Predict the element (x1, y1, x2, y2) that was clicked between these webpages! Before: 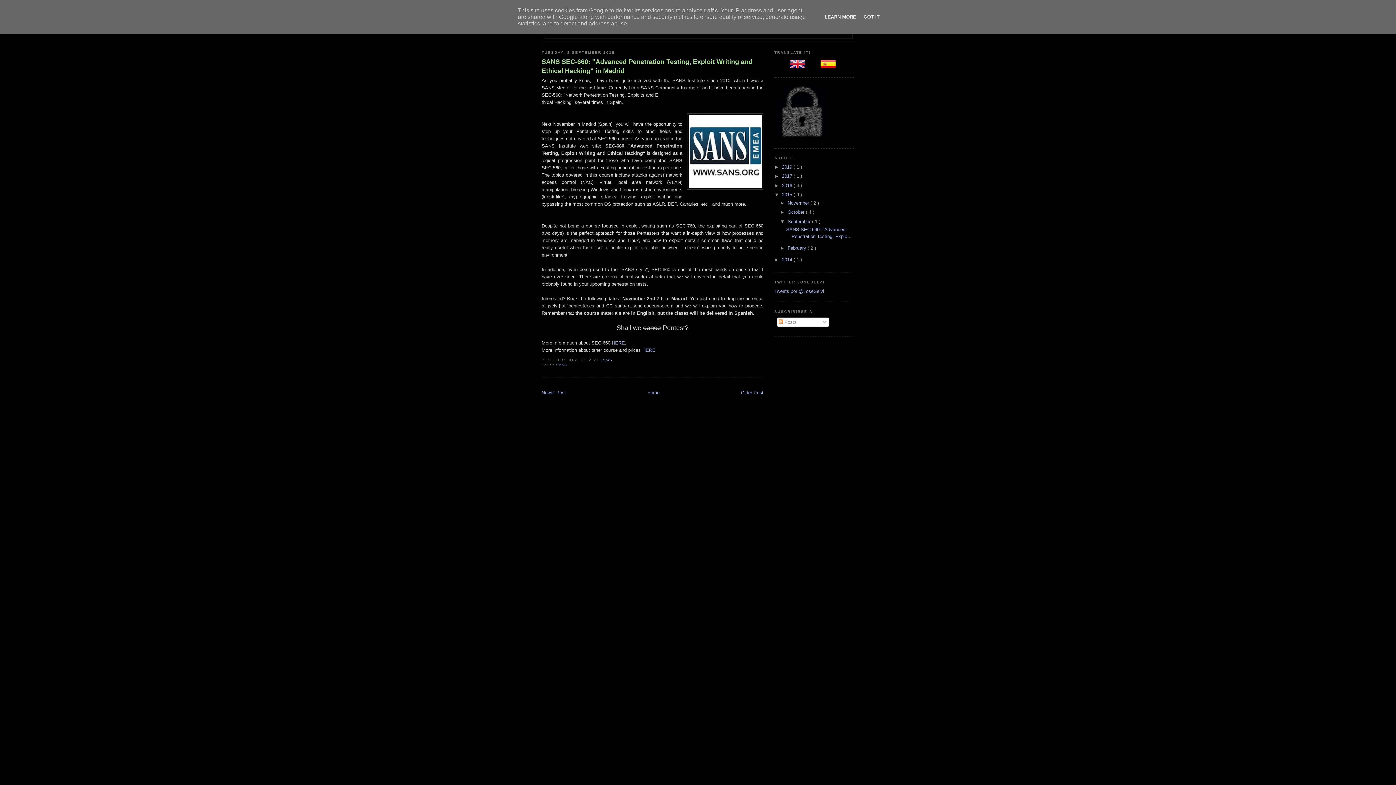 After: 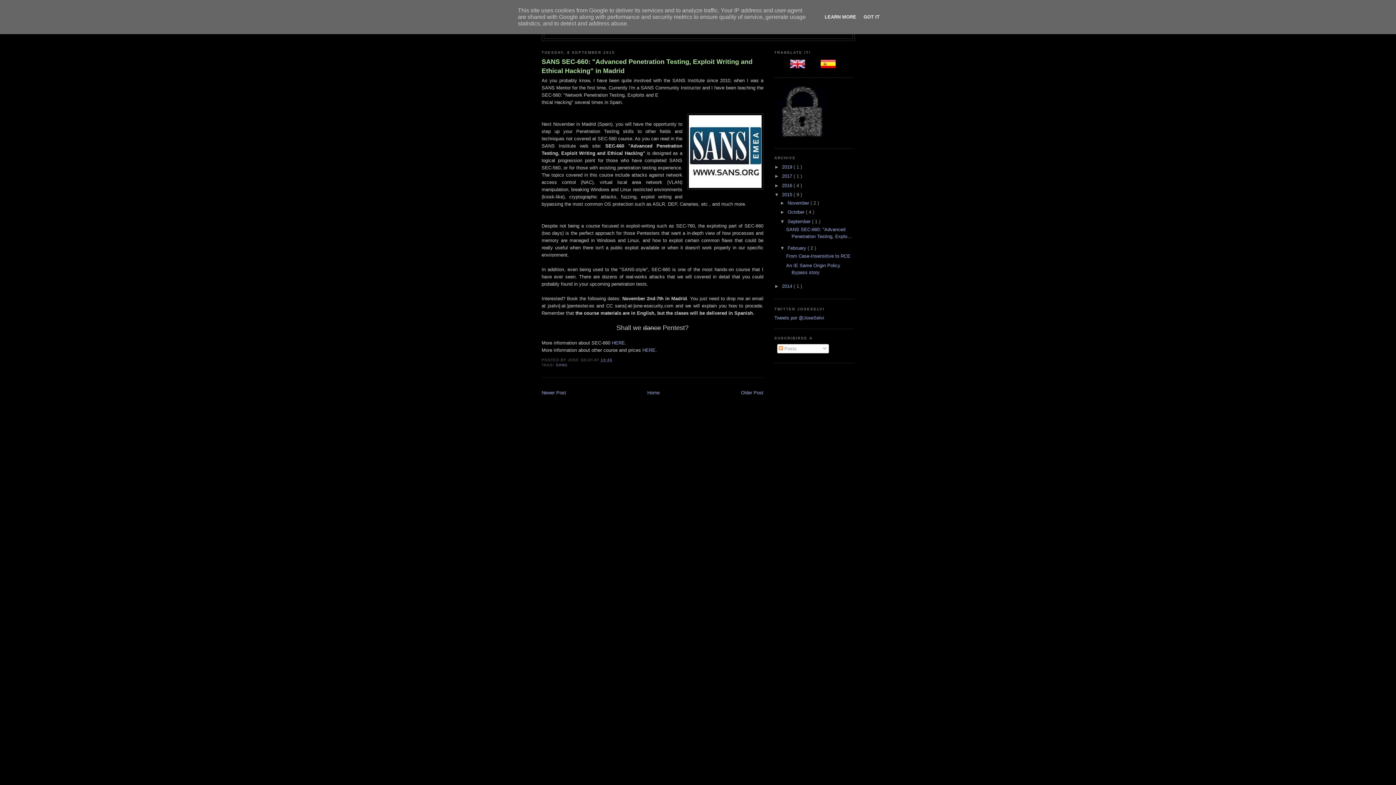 Action: label: ►   bbox: (780, 245, 787, 250)